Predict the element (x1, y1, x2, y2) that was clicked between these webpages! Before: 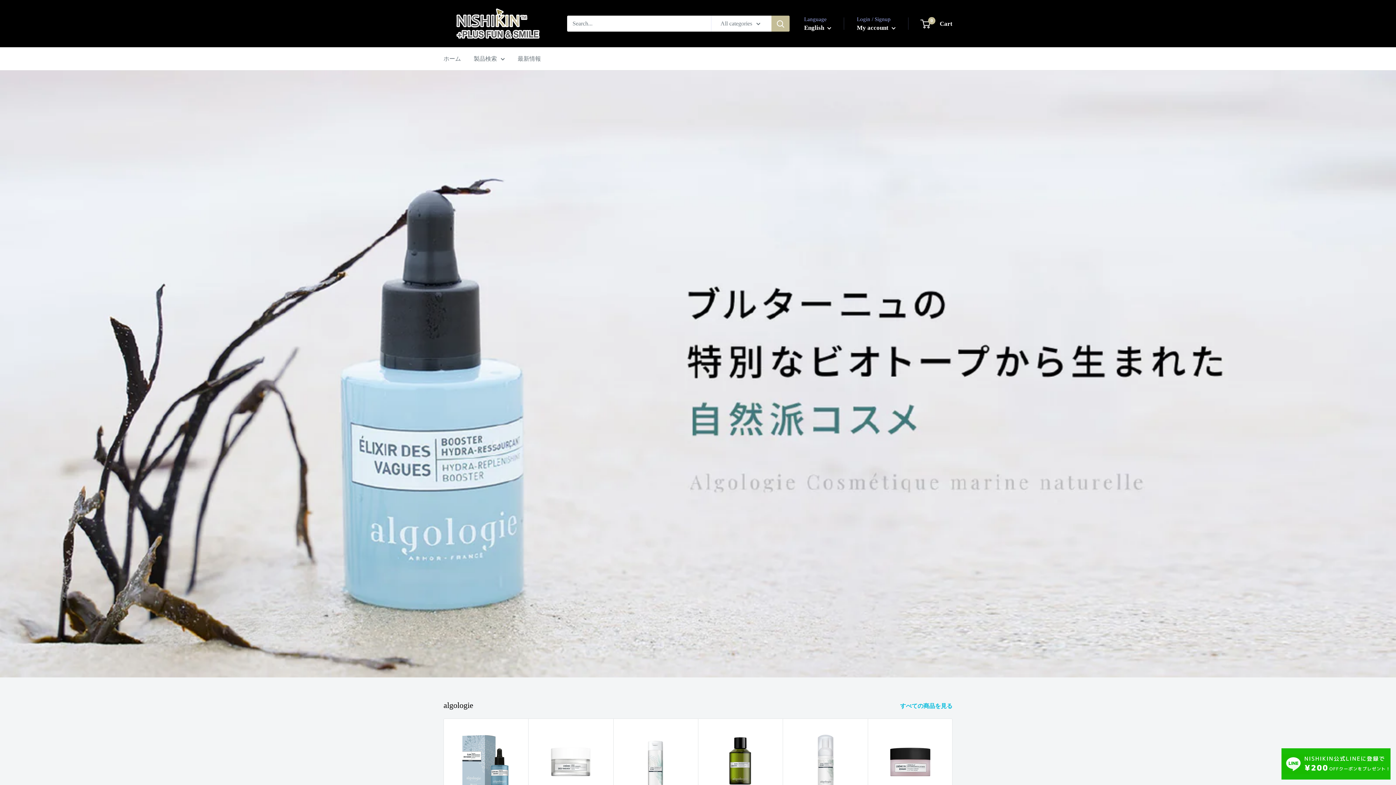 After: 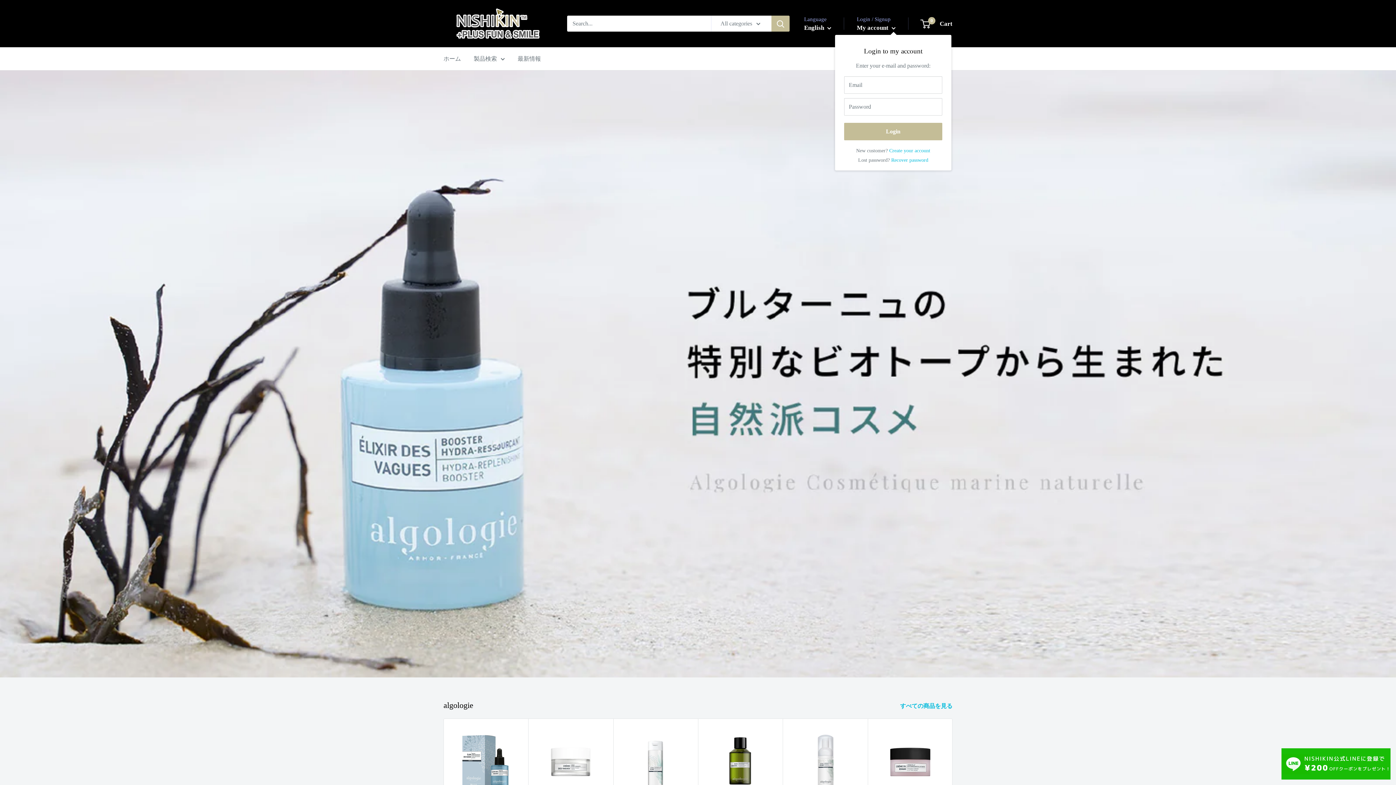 Action: bbox: (857, 22, 896, 33) label: My account 